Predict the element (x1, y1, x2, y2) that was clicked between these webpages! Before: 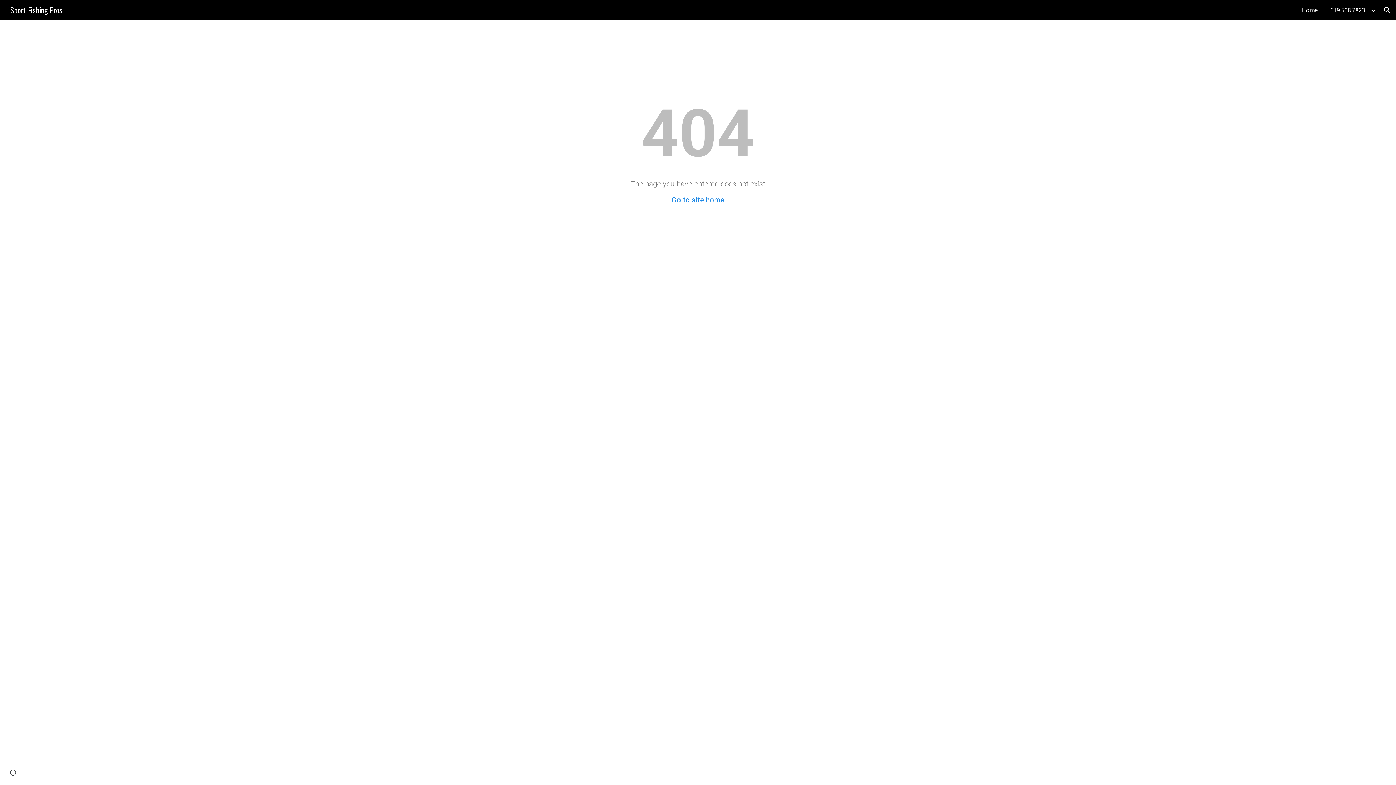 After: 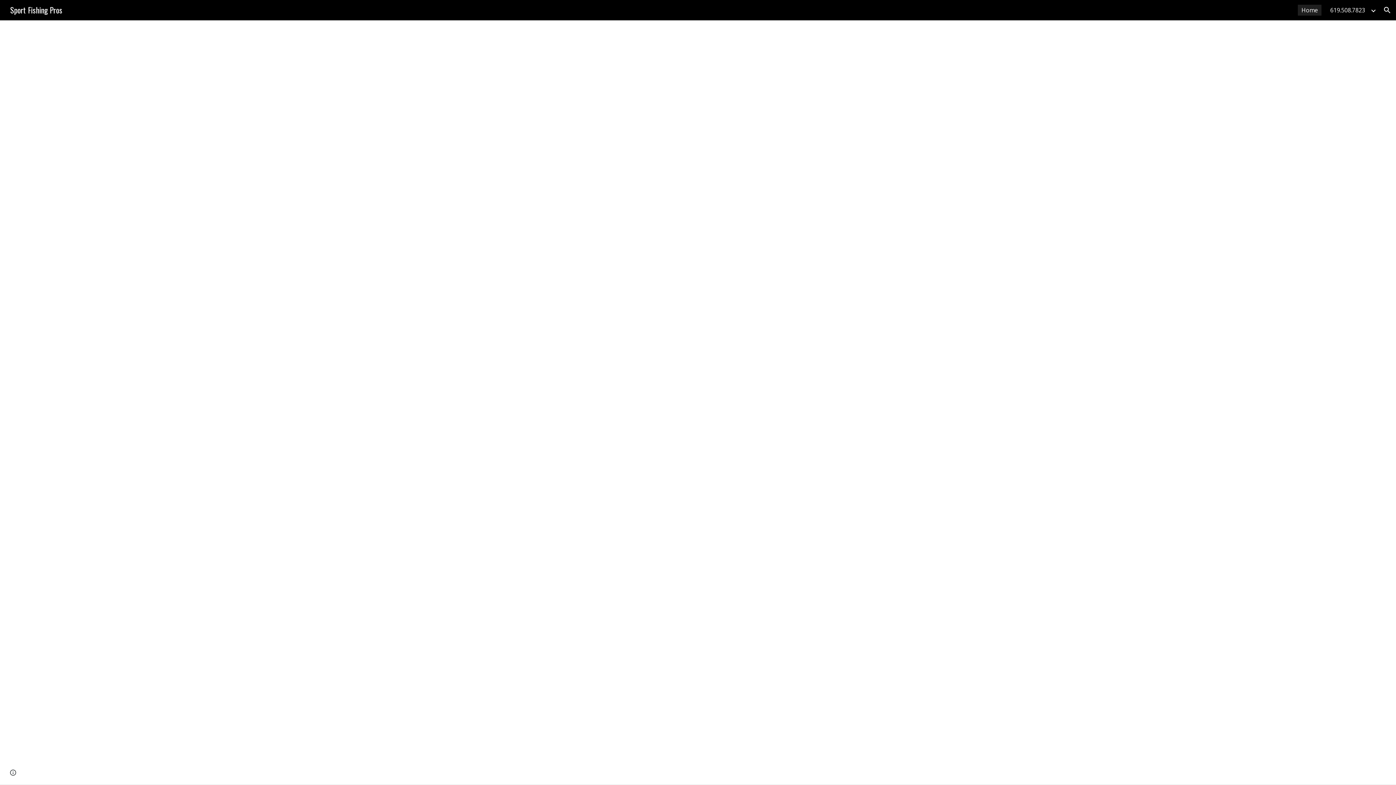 Action: label: Home bbox: (1298, 4, 1321, 15)